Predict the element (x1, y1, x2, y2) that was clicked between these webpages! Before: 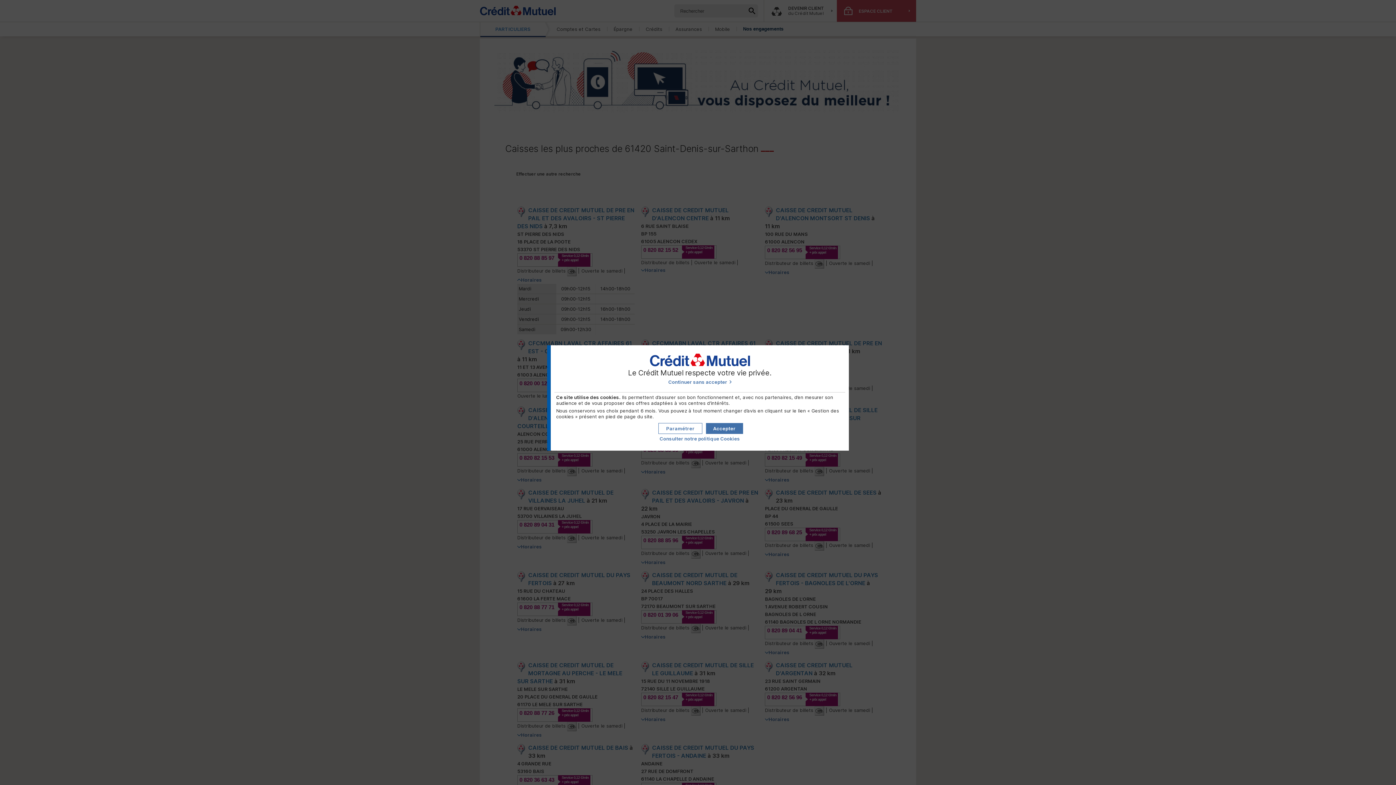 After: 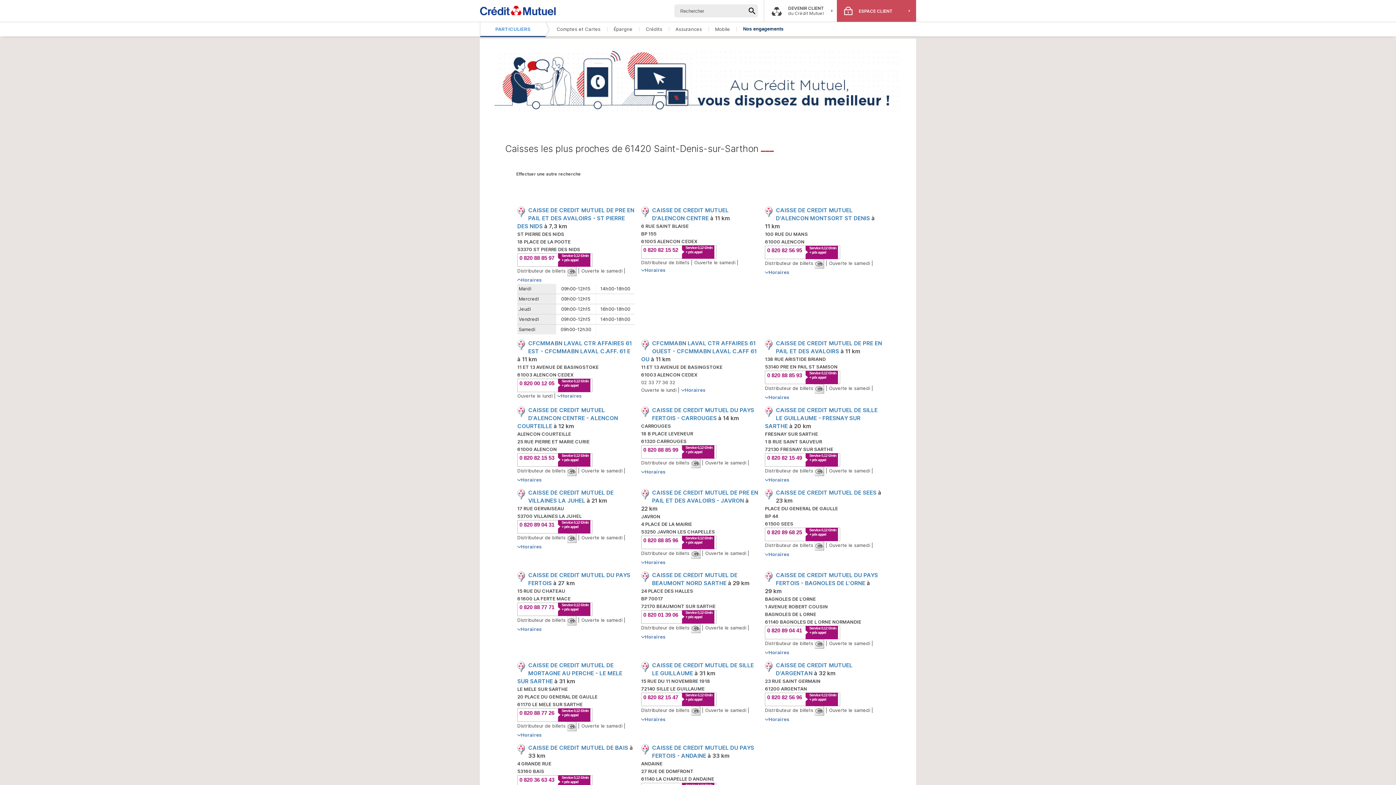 Action: bbox: (554, 379, 845, 385) label: Continuer sans accepter les cookies